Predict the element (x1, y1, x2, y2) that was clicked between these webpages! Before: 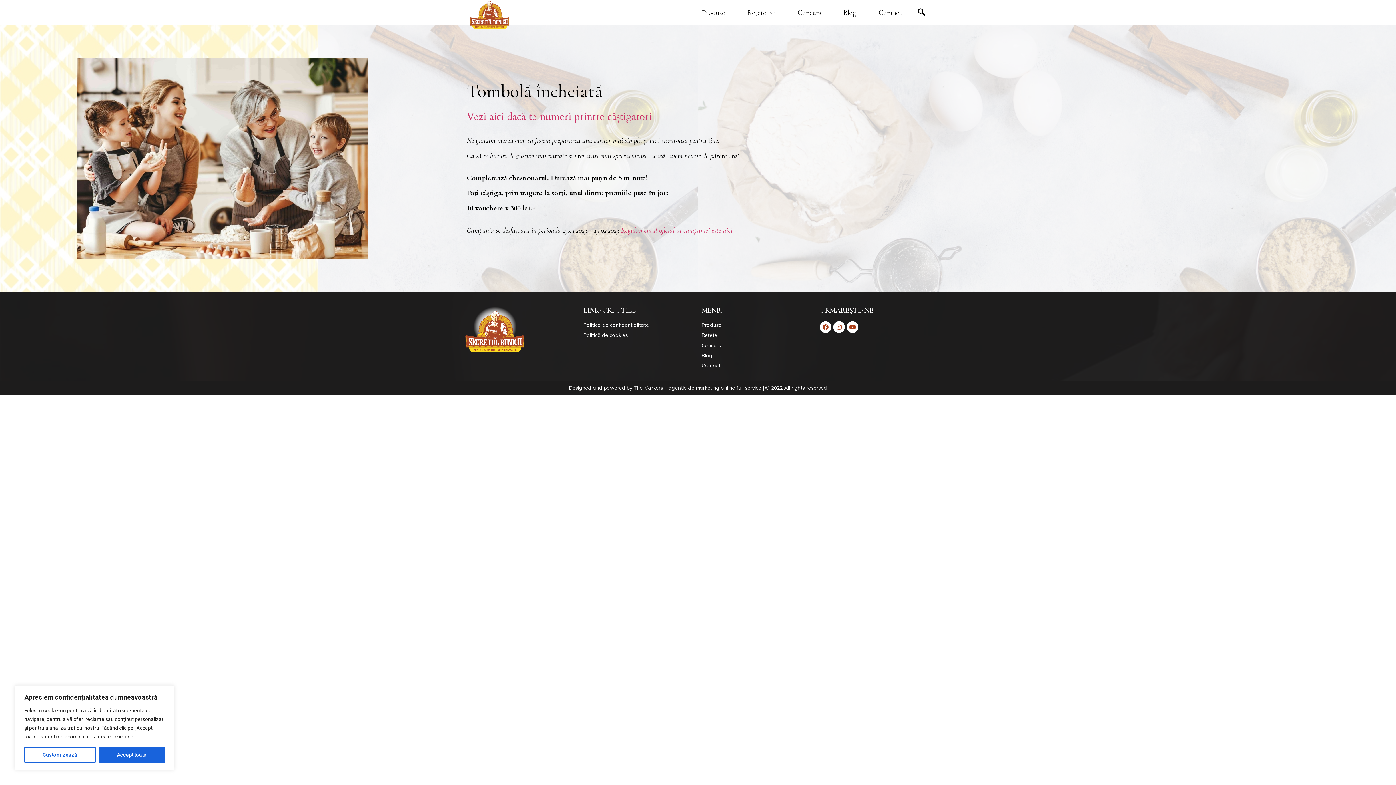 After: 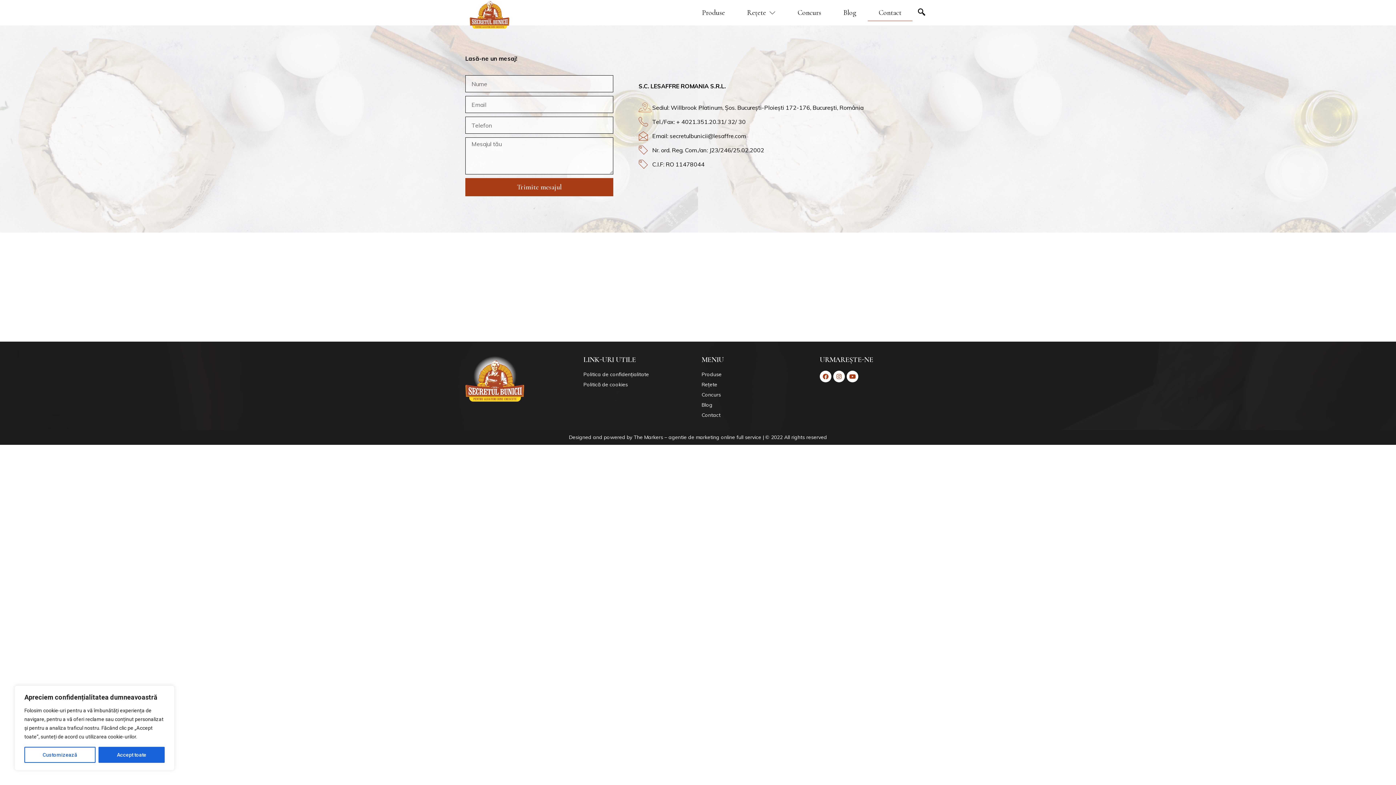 Action: label: Contact bbox: (701, 362, 812, 369)